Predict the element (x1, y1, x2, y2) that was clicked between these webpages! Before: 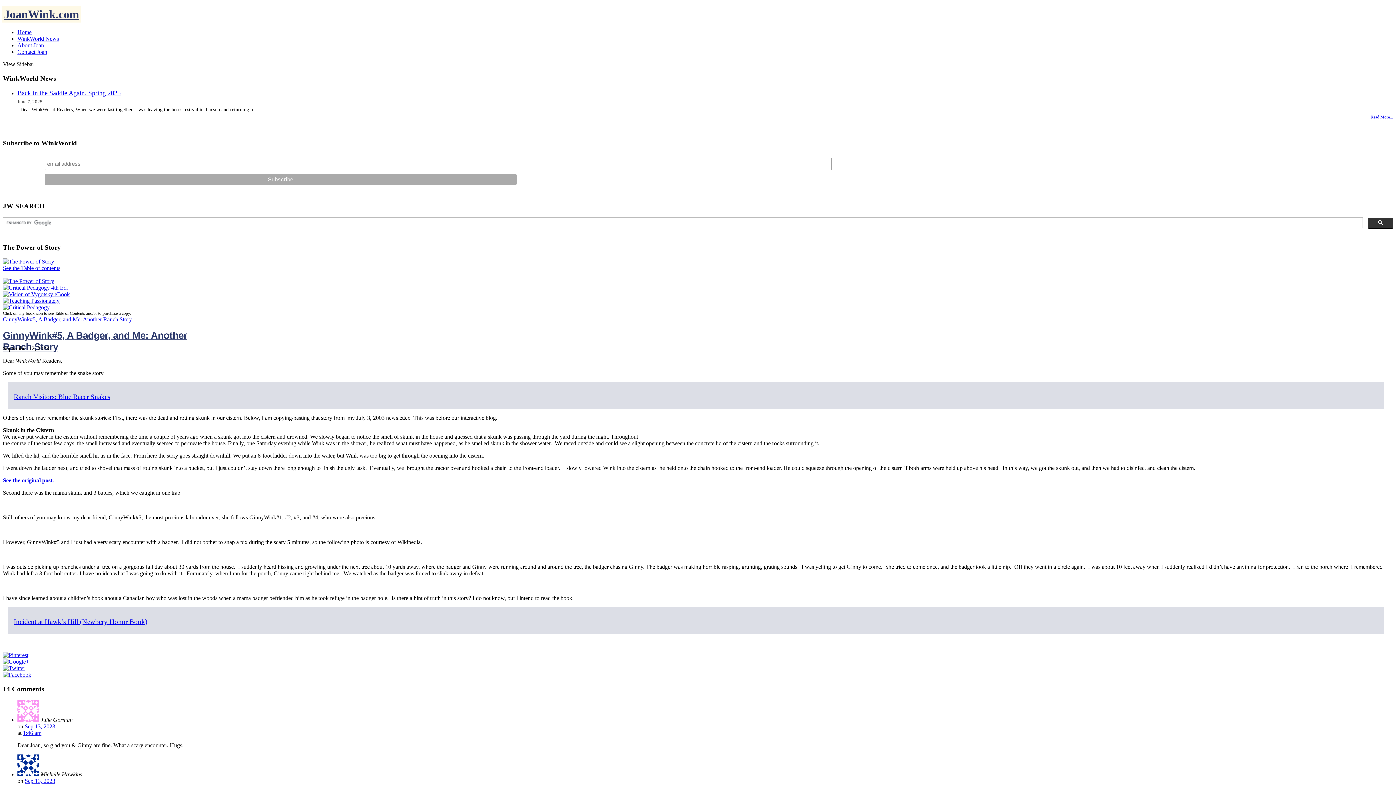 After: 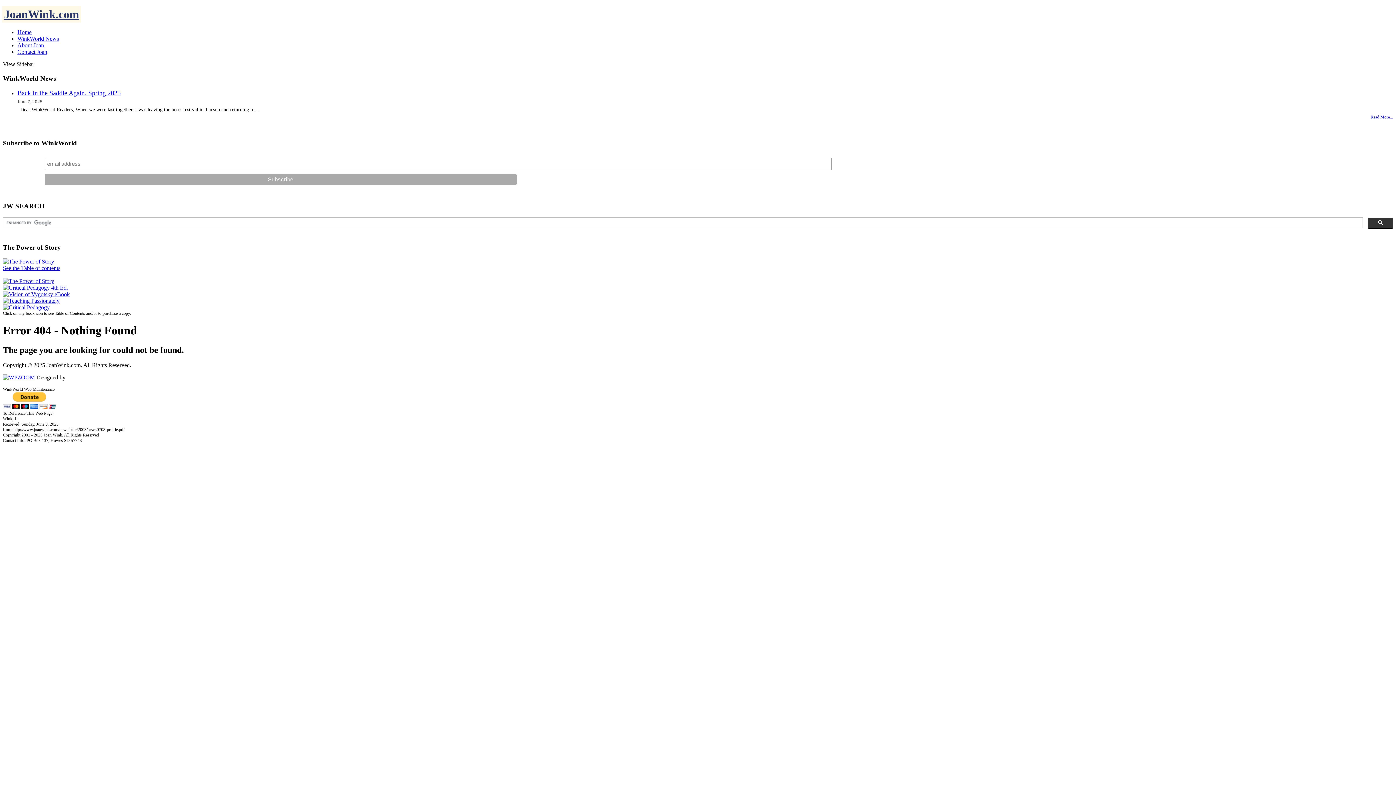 Action: label: See the original post. bbox: (2, 477, 53, 483)